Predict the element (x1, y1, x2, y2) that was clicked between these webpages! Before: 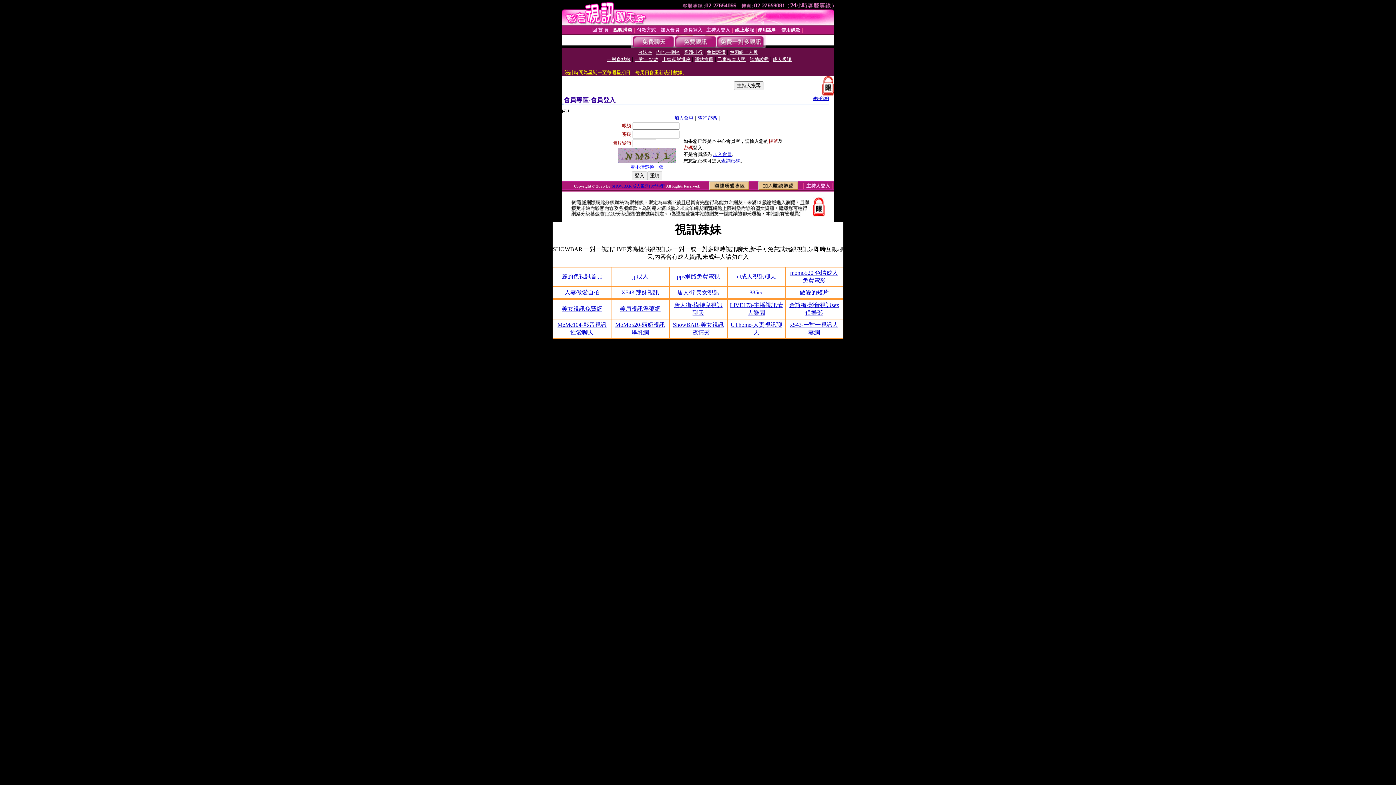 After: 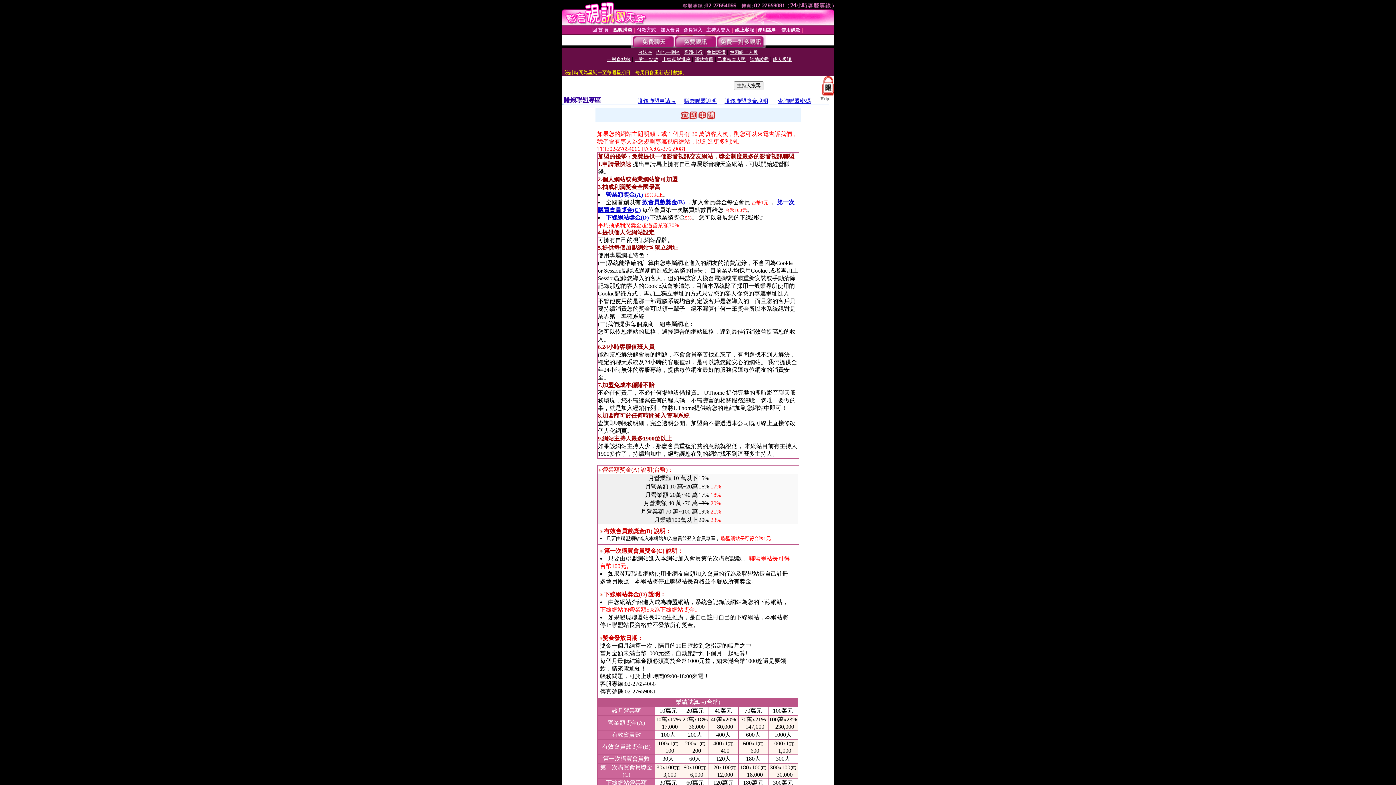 Action: bbox: (758, 185, 798, 191)